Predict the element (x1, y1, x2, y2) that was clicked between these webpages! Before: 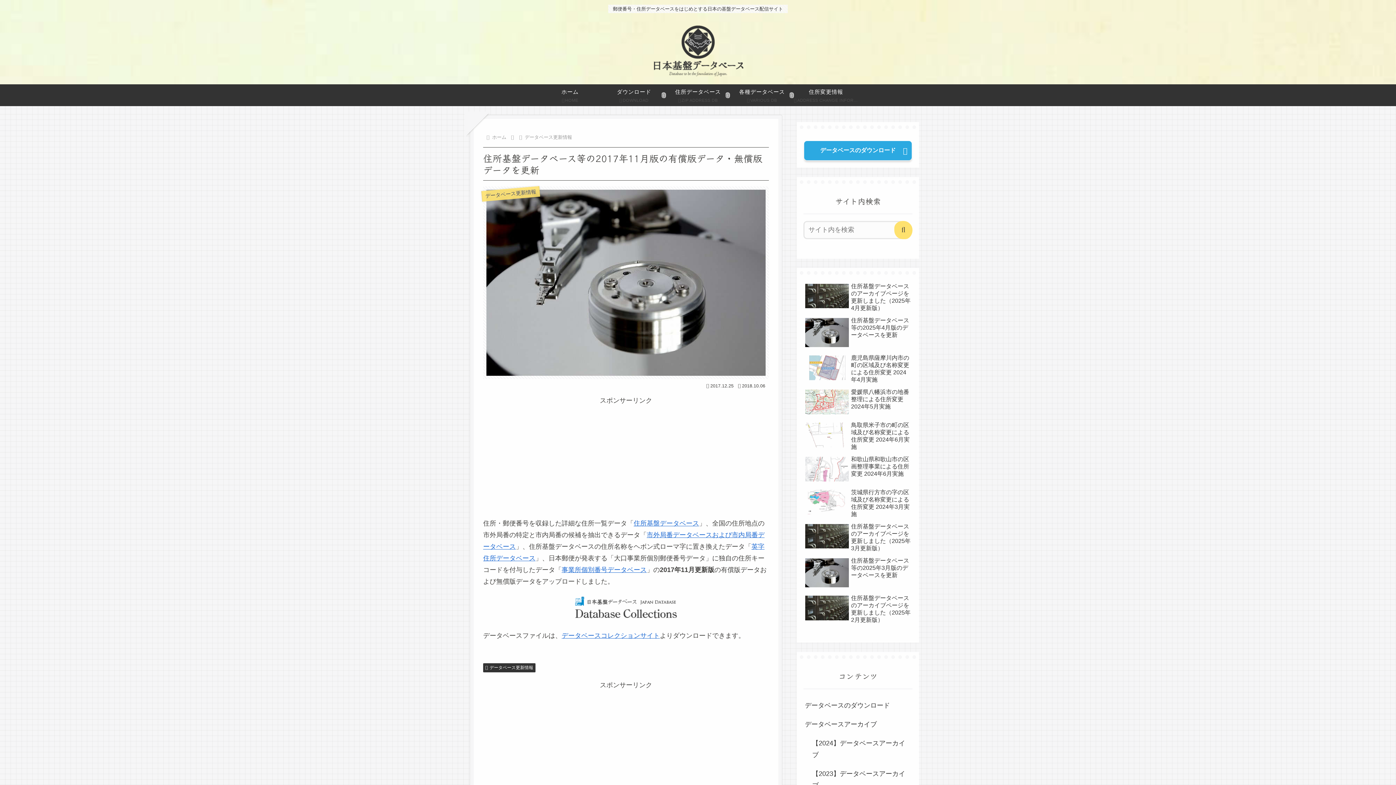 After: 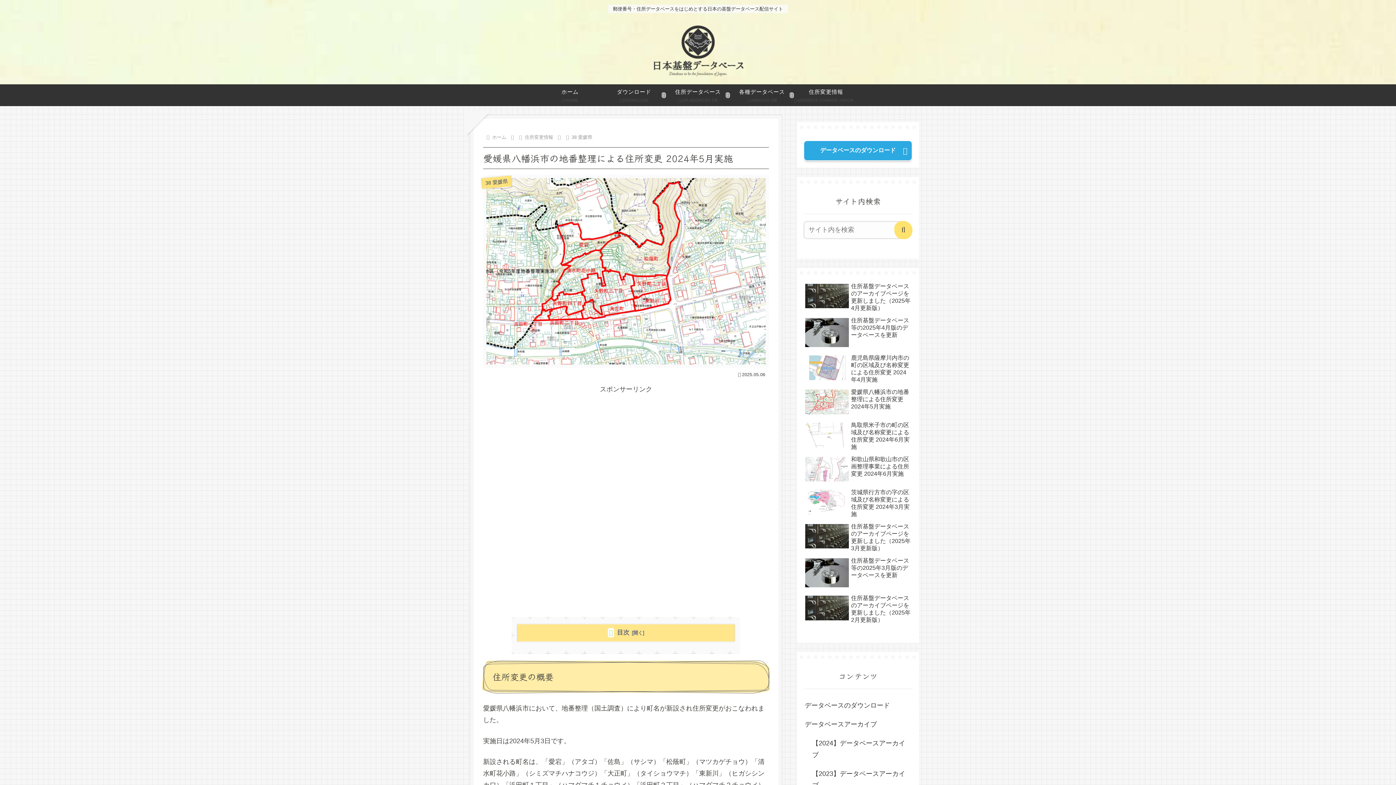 Action: label: 愛媛県八幡浜市の地番整理による住所変更 2024年5月実施 bbox: (803, 386, 912, 418)